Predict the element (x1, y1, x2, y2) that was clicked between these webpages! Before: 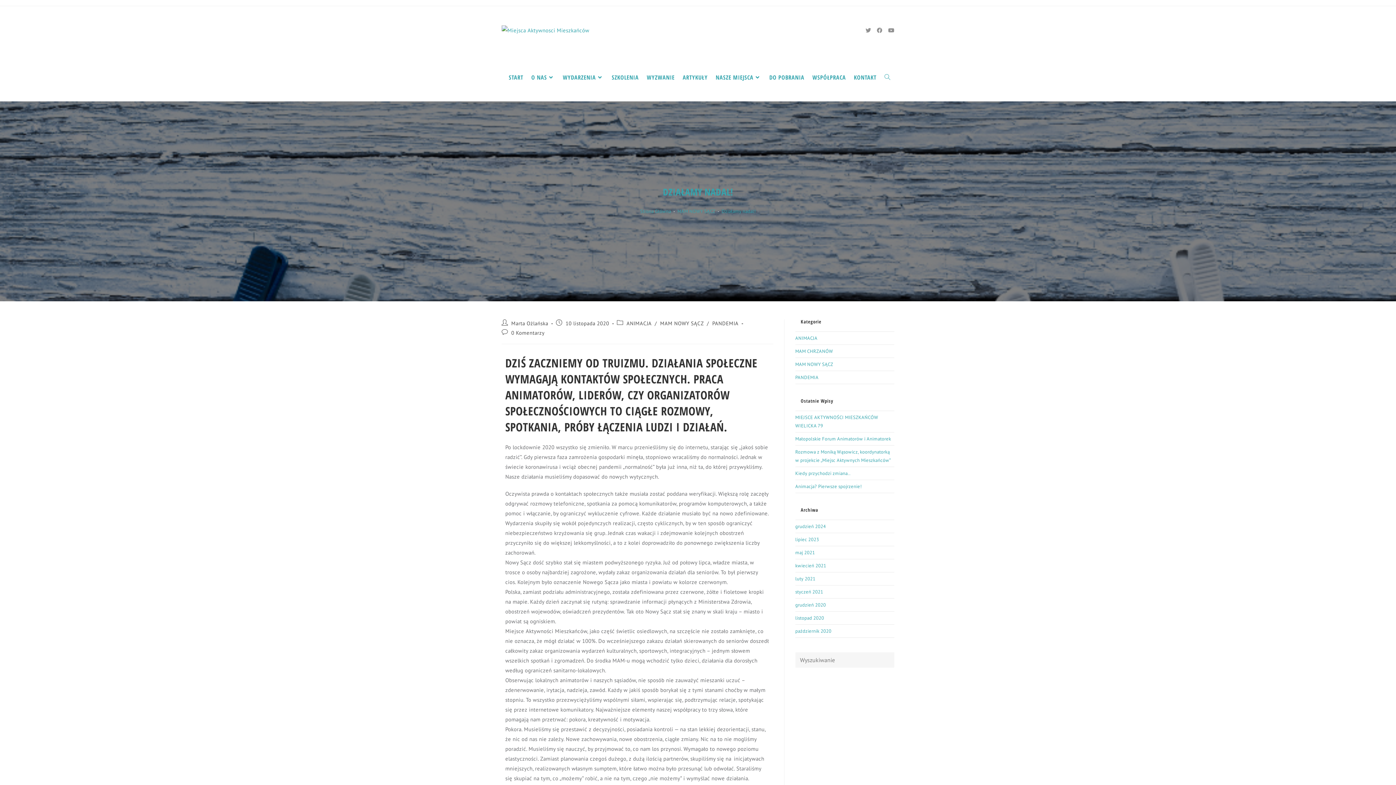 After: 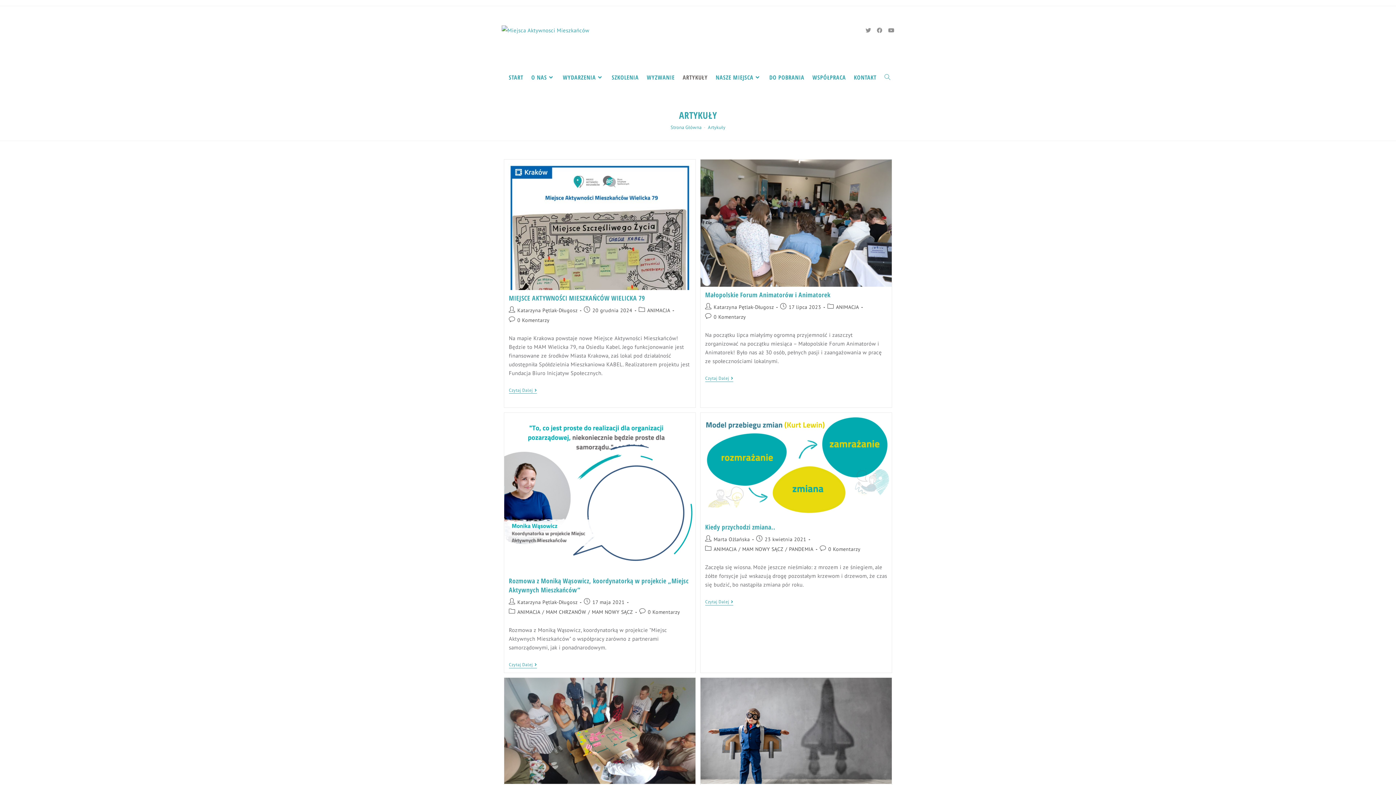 Action: bbox: (678, 53, 711, 101) label: ARTYKUŁY